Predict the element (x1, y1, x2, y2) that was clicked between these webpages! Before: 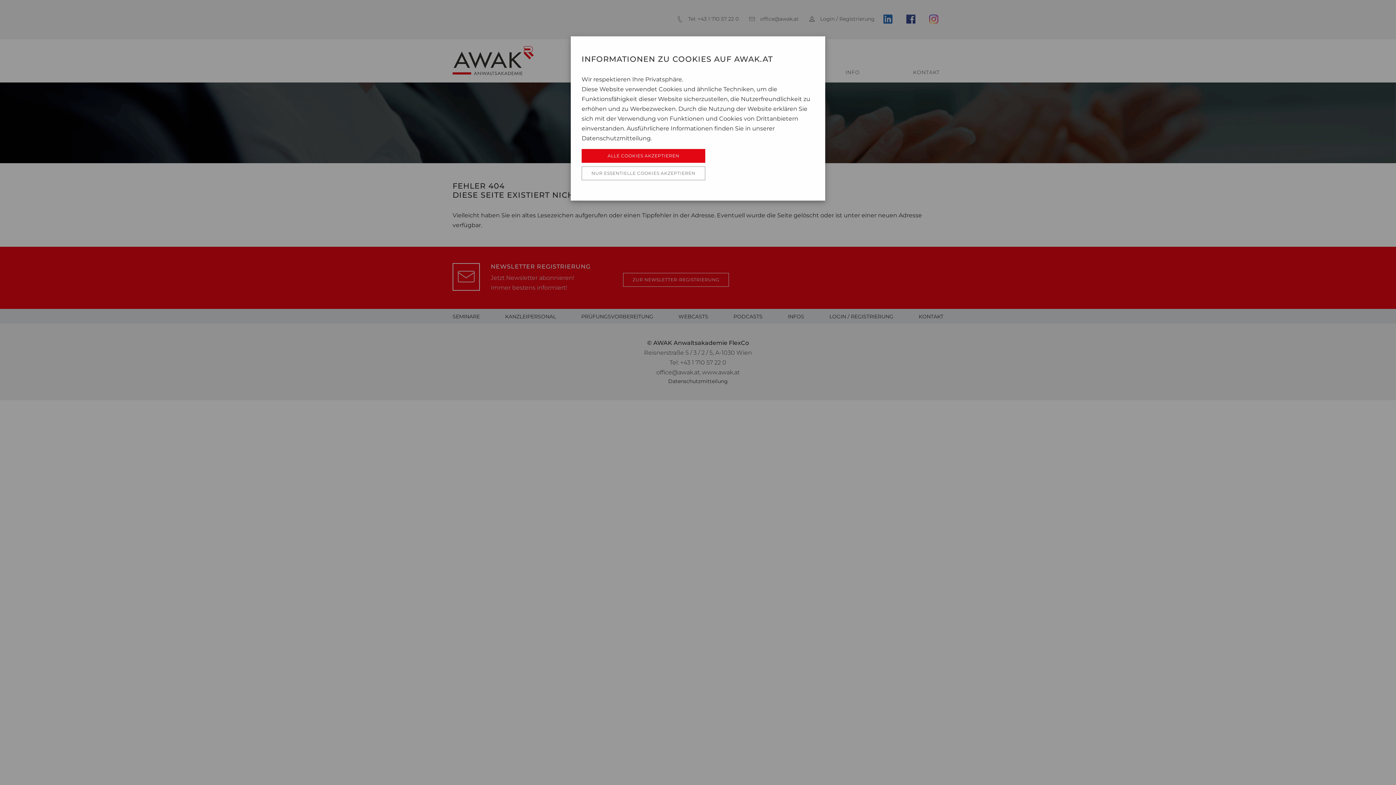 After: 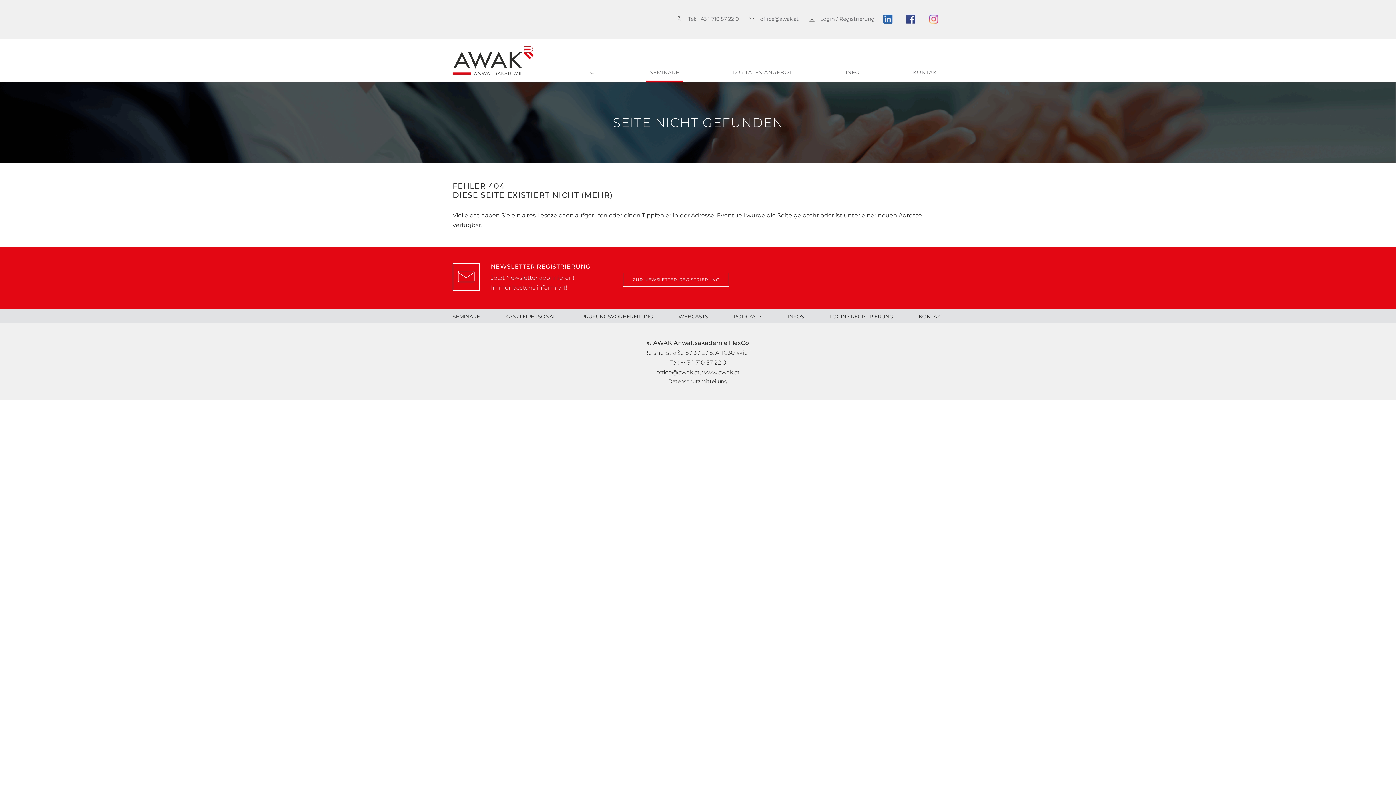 Action: label: ALLE COOKIES AKZEPTIEREN bbox: (581, 149, 705, 162)